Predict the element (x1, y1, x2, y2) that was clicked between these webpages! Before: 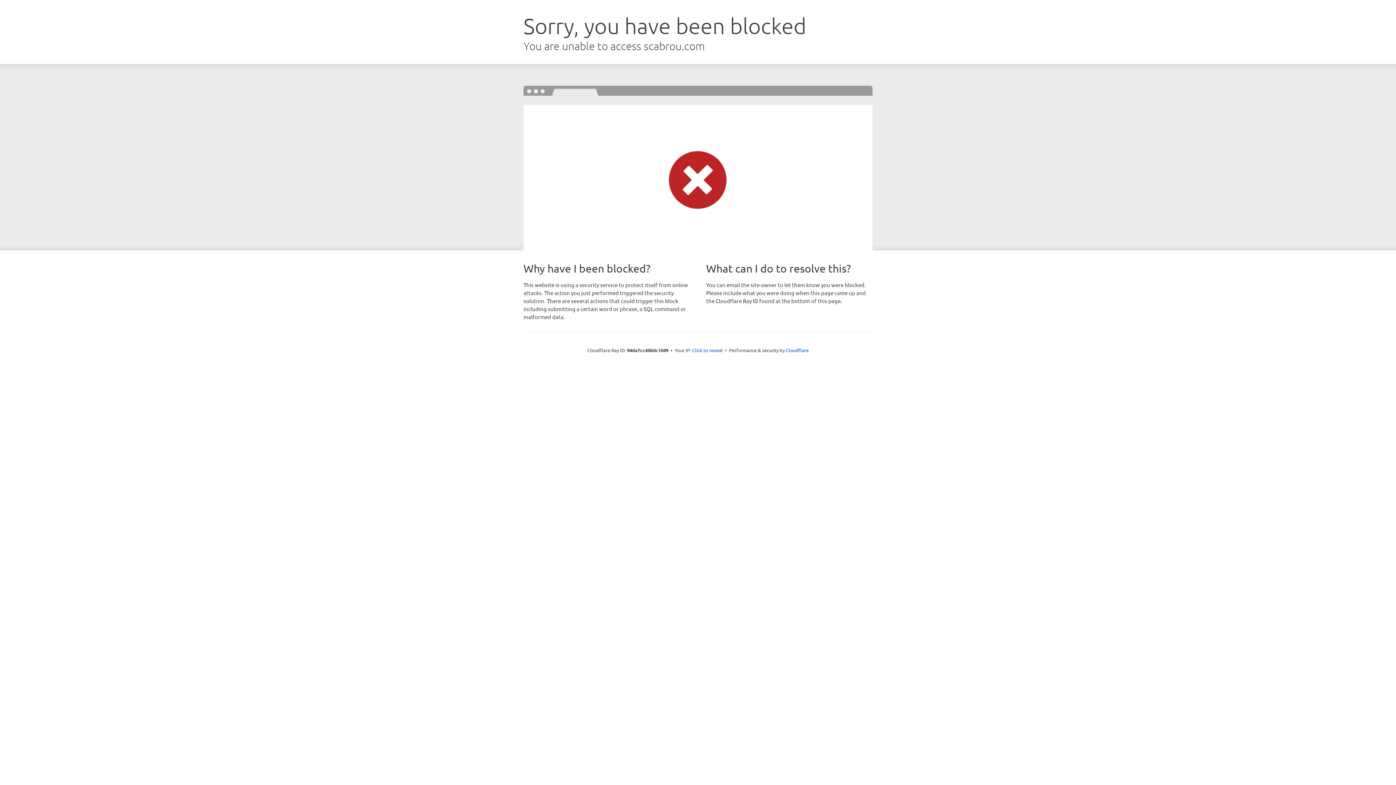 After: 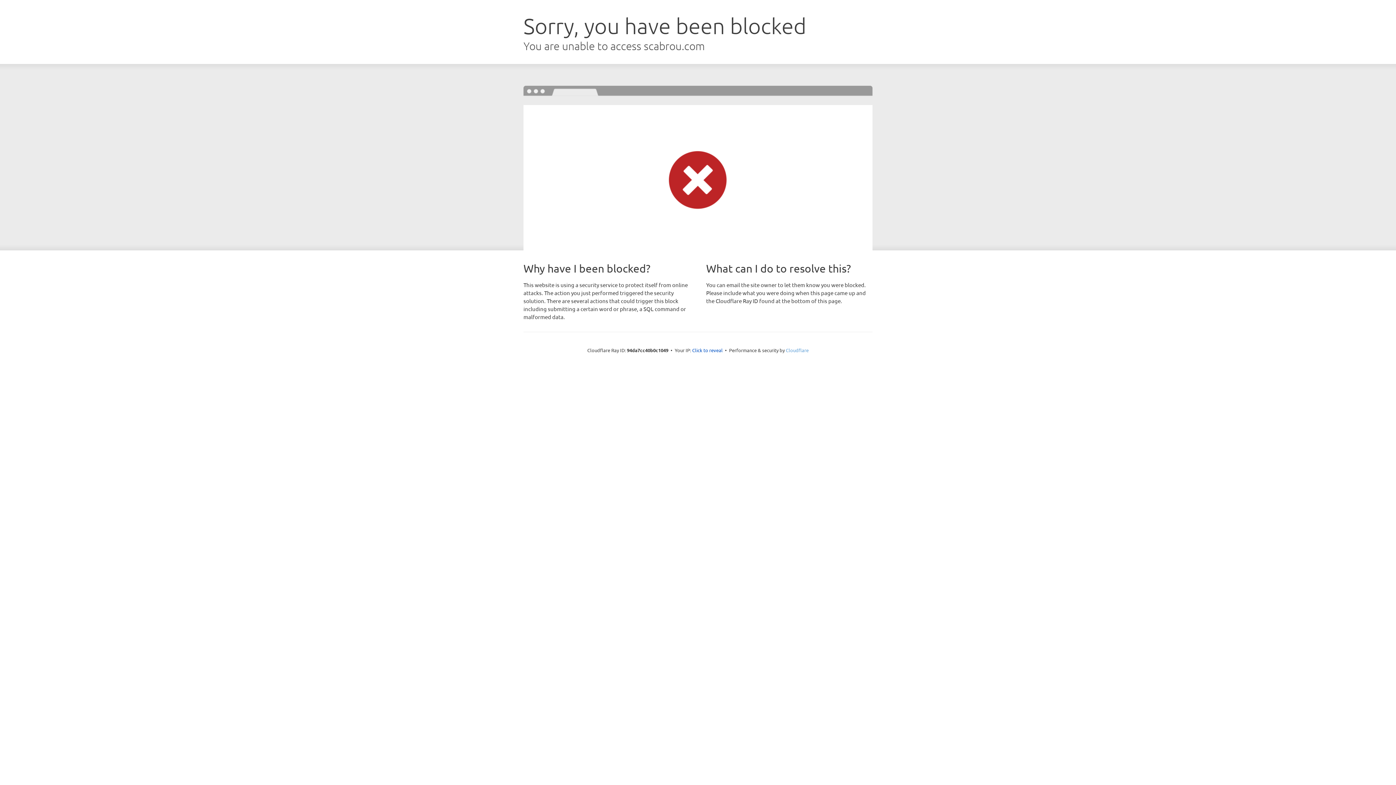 Action: label: Cloudflare bbox: (786, 347, 808, 353)